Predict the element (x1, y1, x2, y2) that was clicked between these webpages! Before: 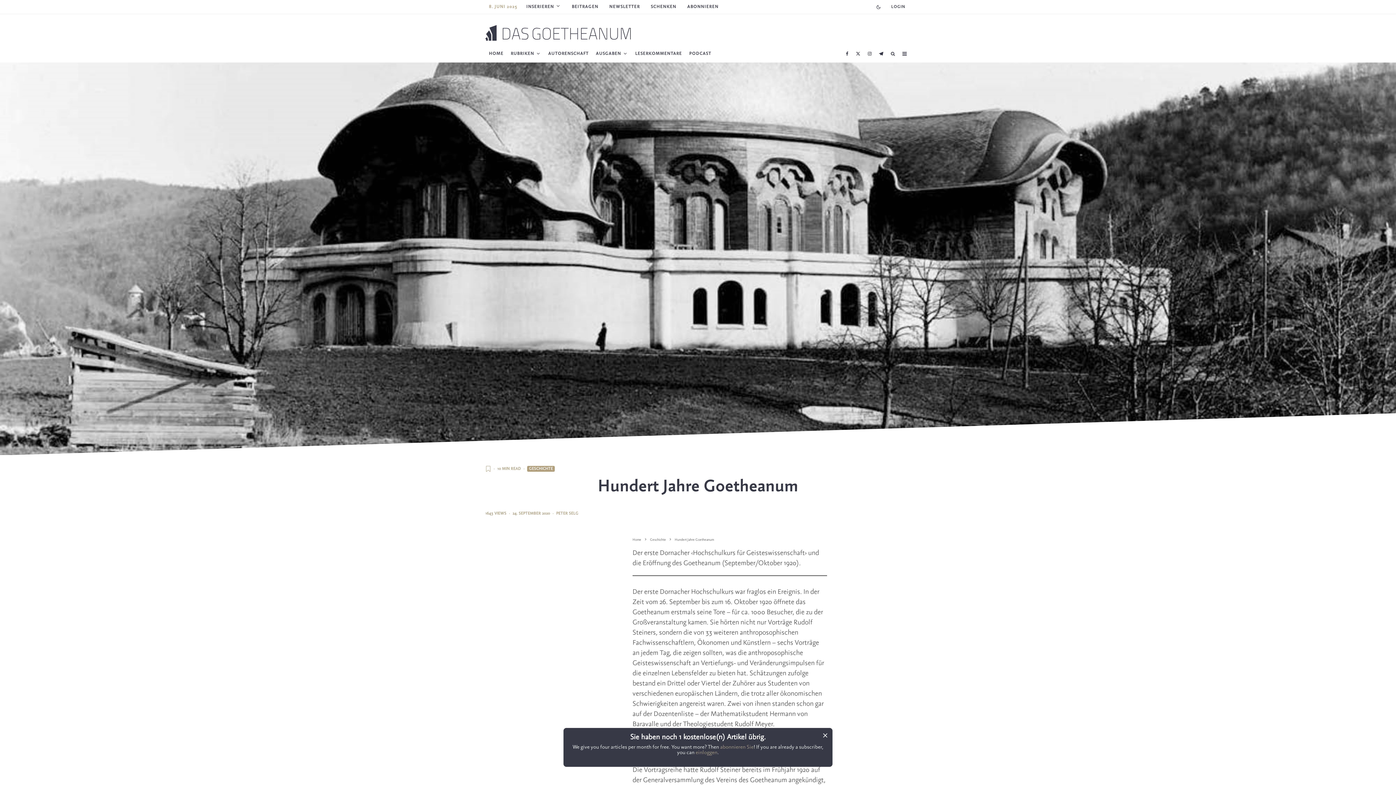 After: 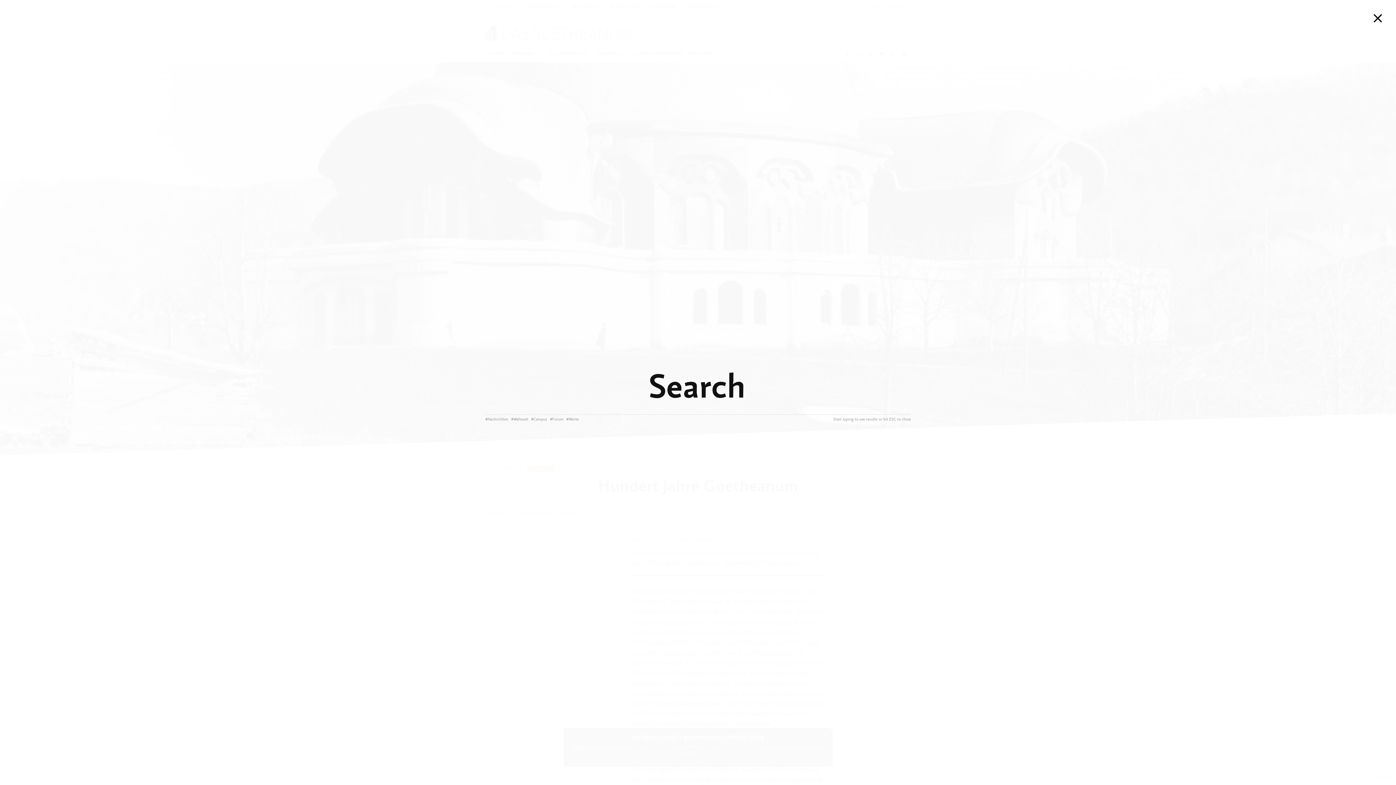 Action: bbox: (887, 44, 899, 62)